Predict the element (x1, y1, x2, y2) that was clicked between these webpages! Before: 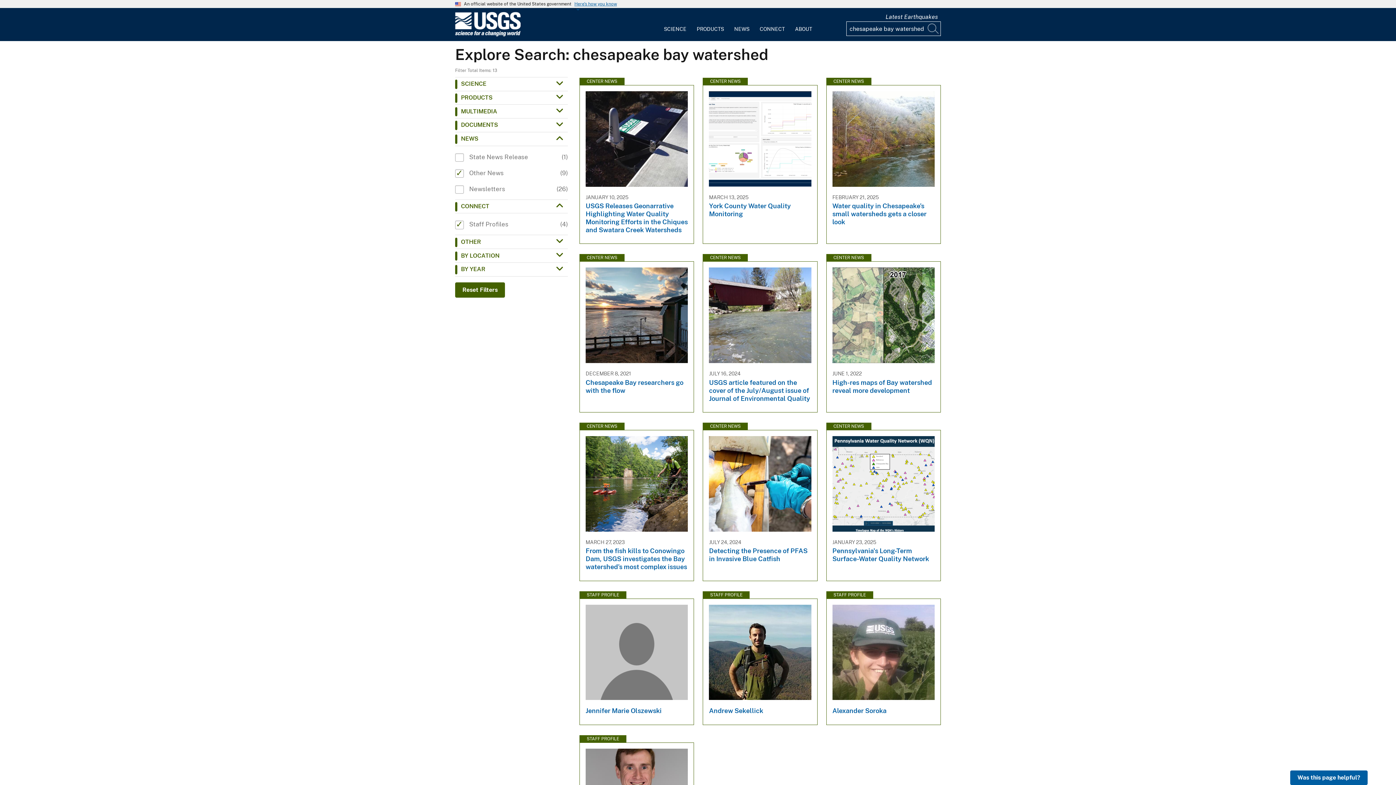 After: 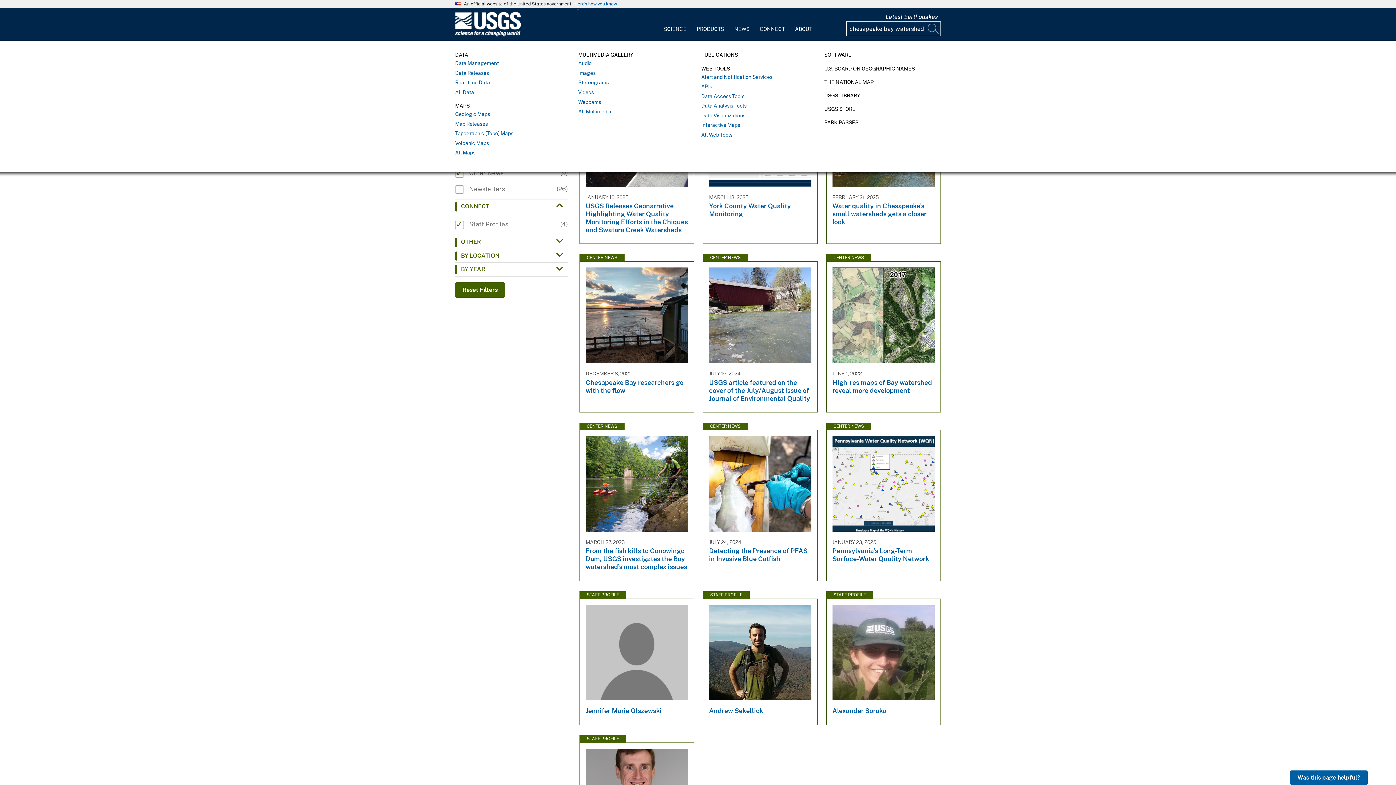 Action: bbox: (691, 12, 729, 36) label: PRODUCTS